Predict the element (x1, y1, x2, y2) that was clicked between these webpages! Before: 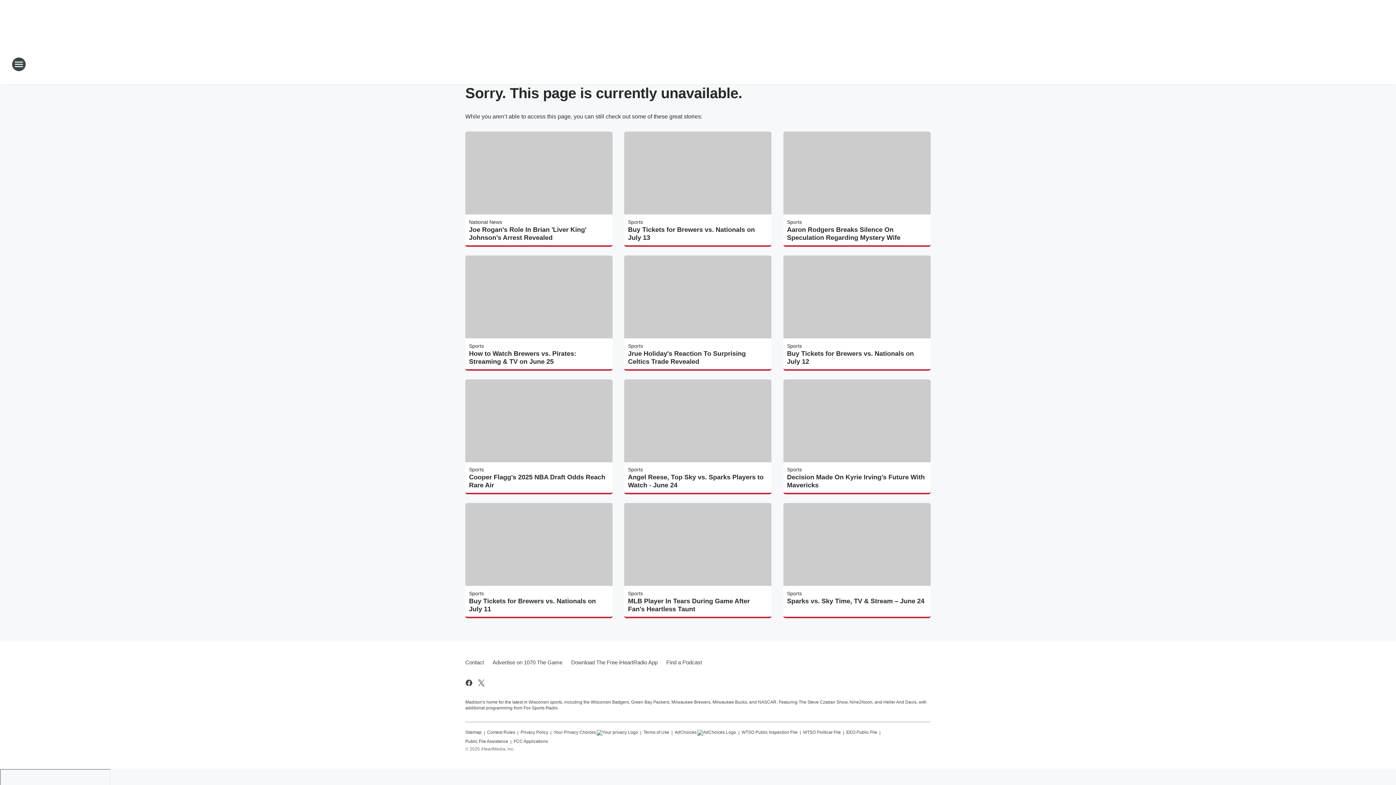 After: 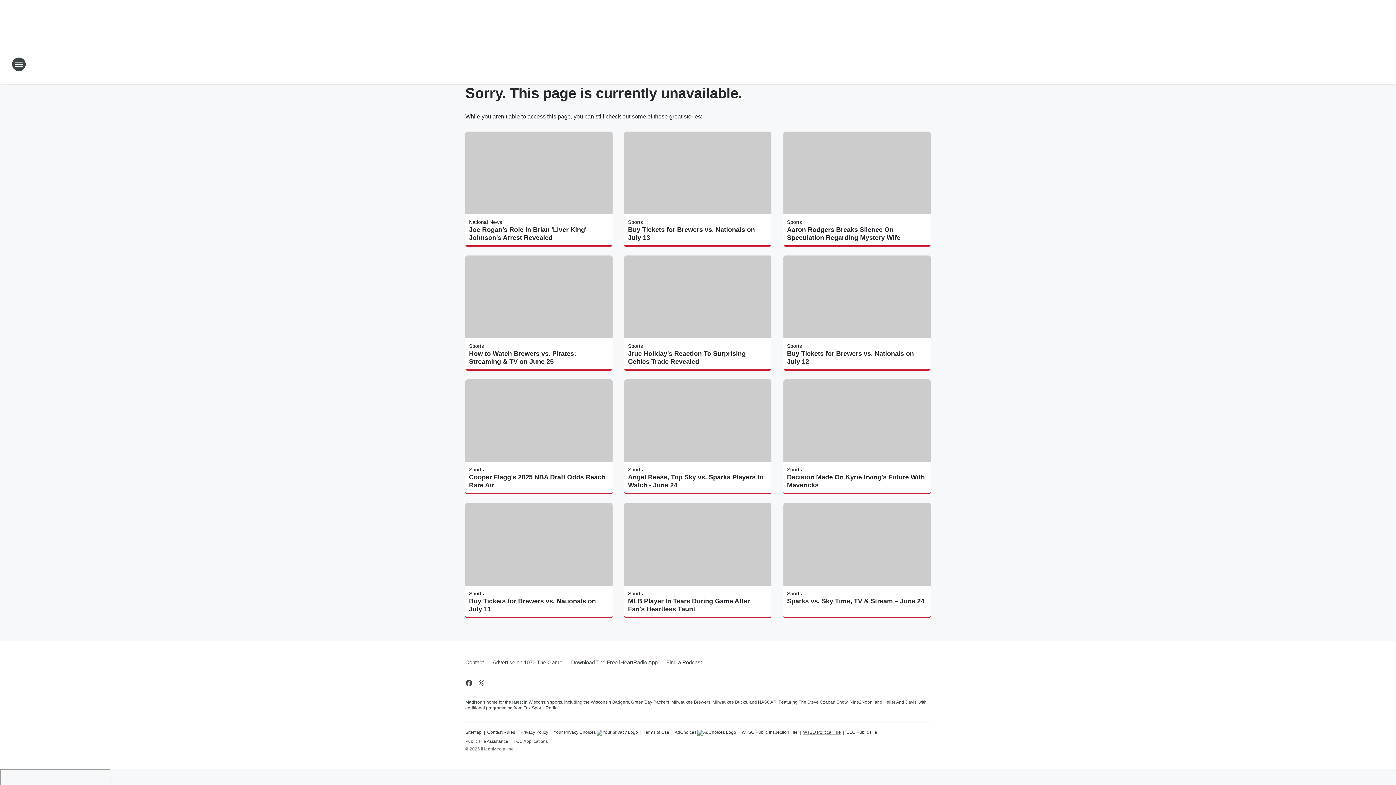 Action: label: WTSO Political File bbox: (803, 727, 841, 736)